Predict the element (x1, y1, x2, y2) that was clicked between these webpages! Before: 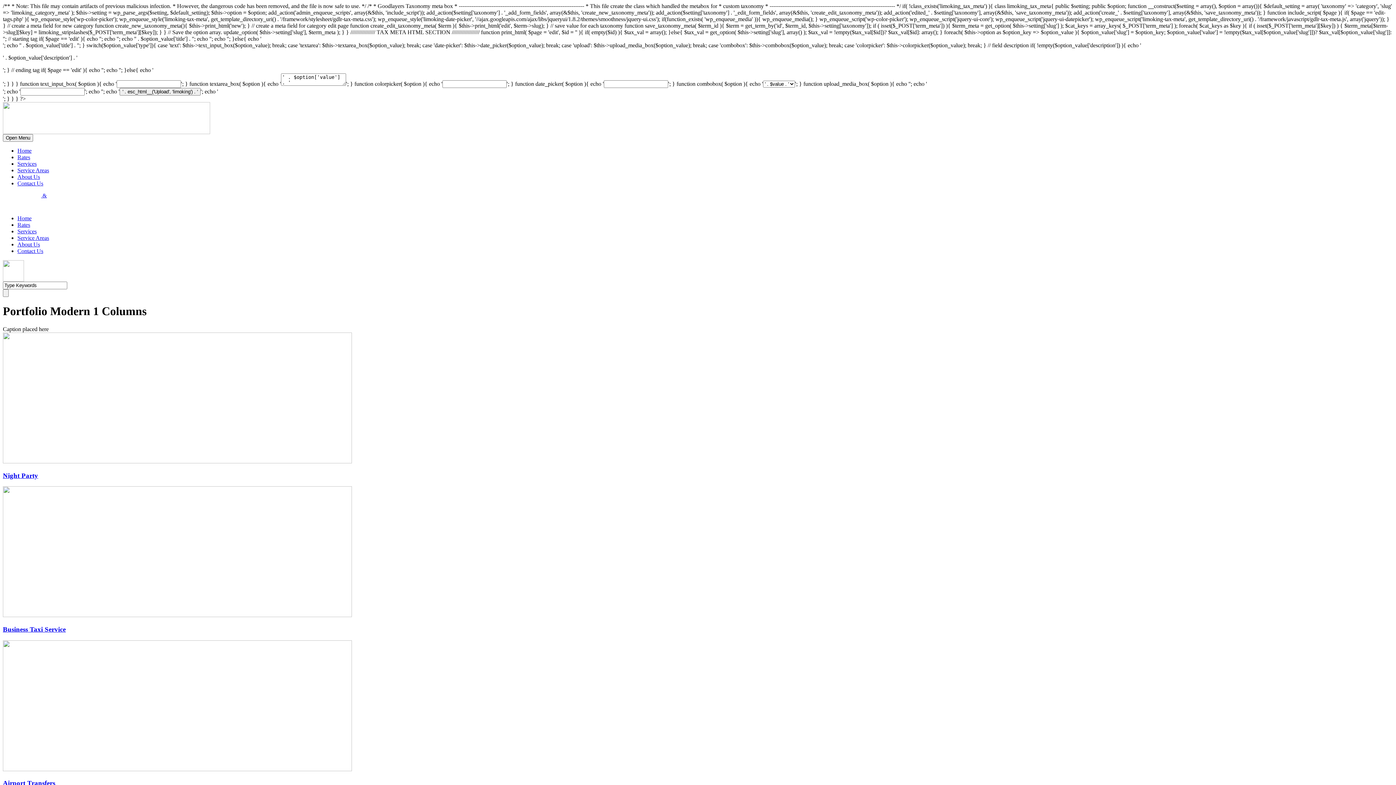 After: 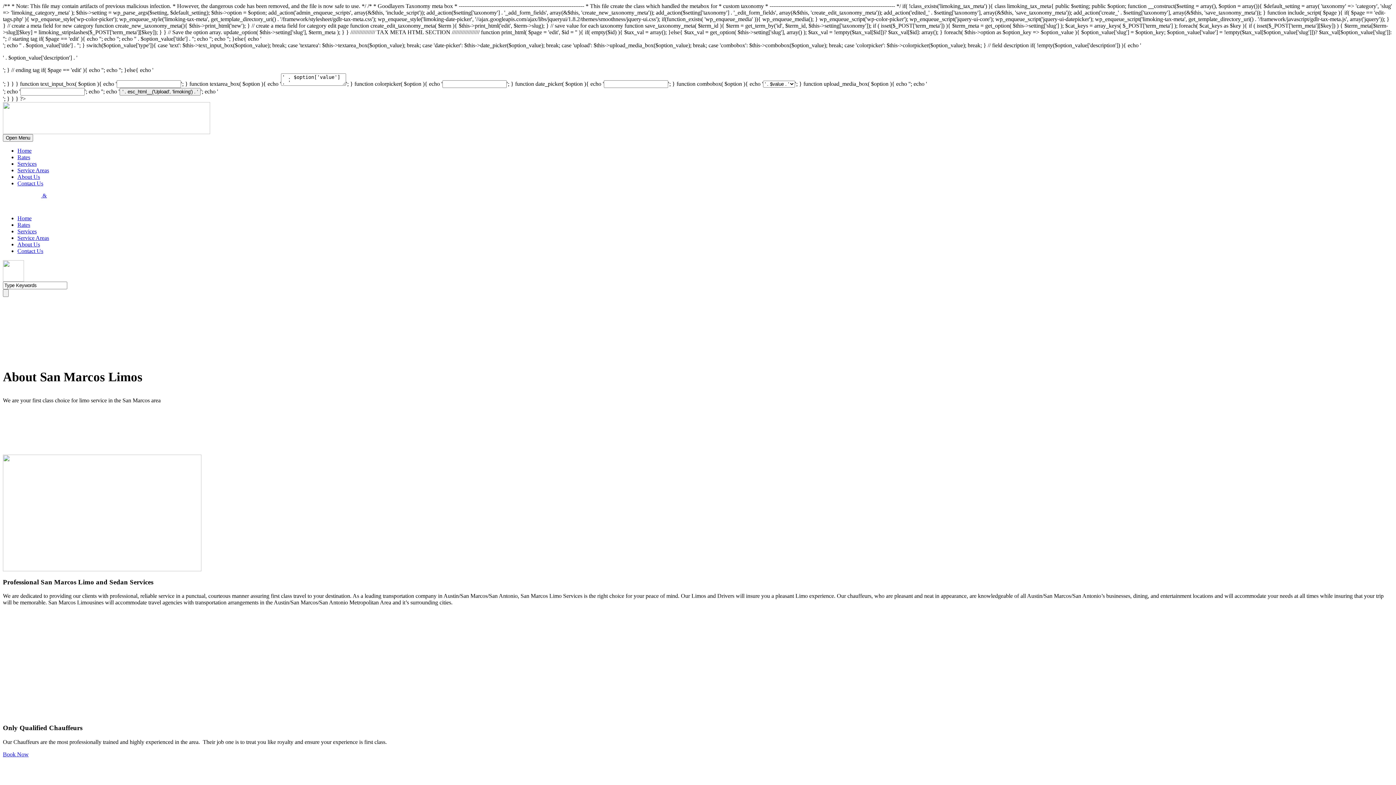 Action: bbox: (17, 173, 40, 180) label: About Us